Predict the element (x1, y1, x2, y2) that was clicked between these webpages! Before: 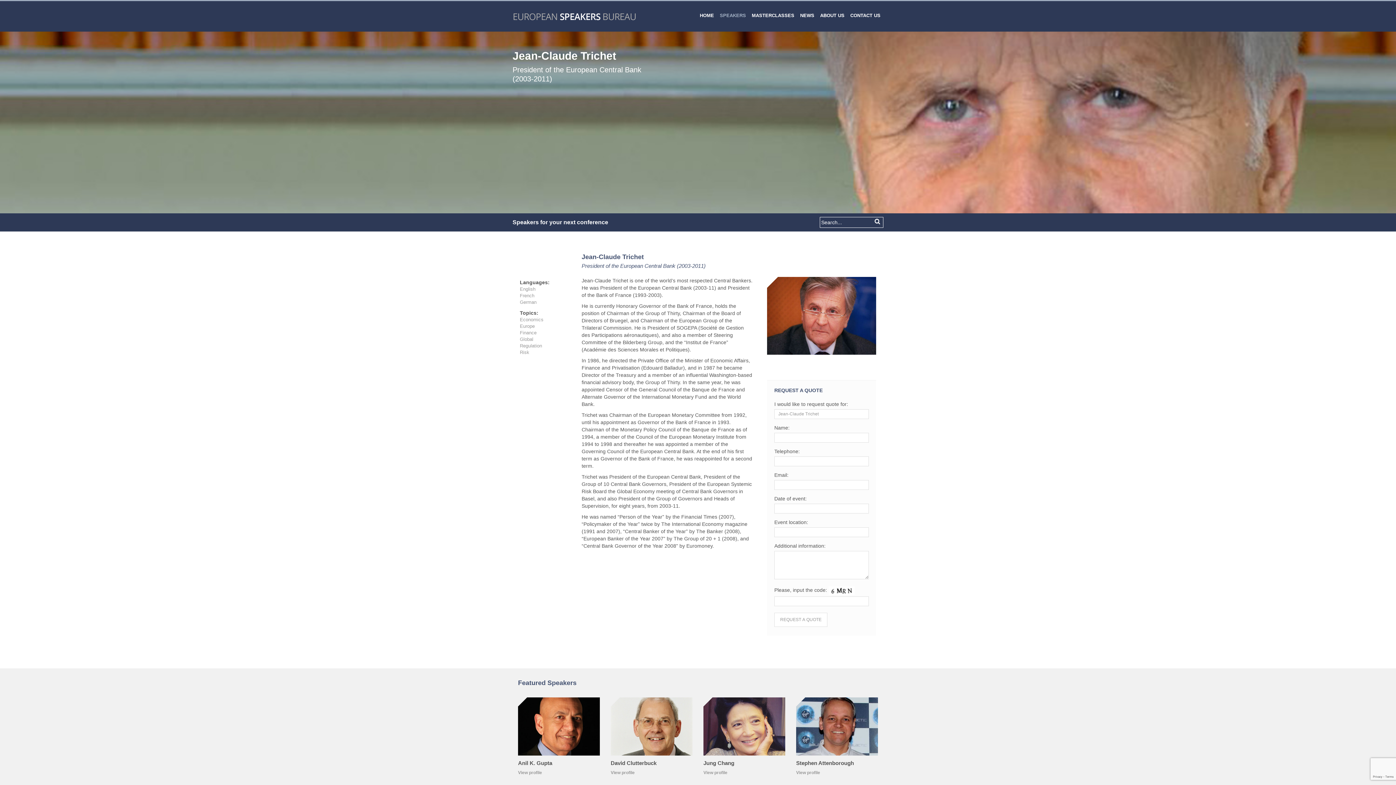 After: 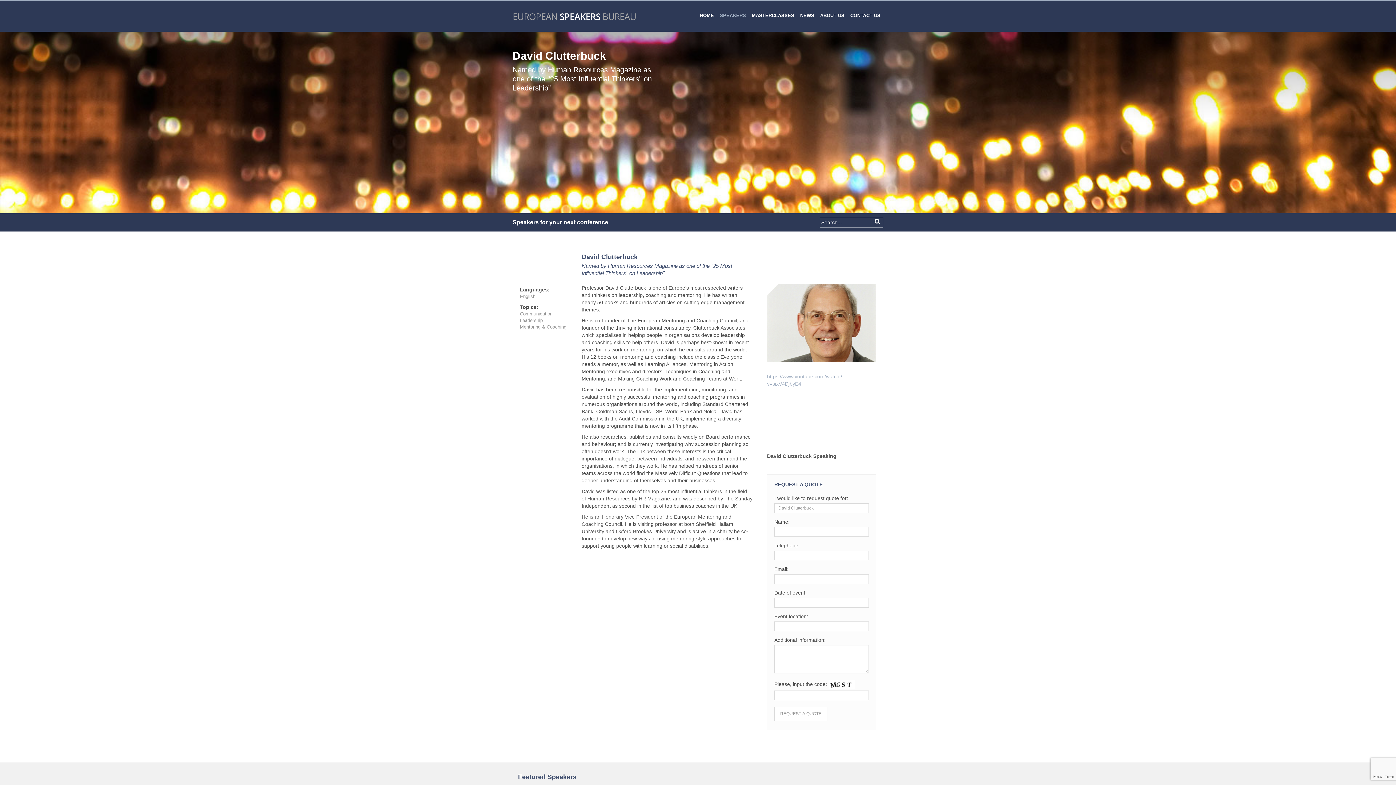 Action: label: View profile bbox: (610, 770, 634, 775)